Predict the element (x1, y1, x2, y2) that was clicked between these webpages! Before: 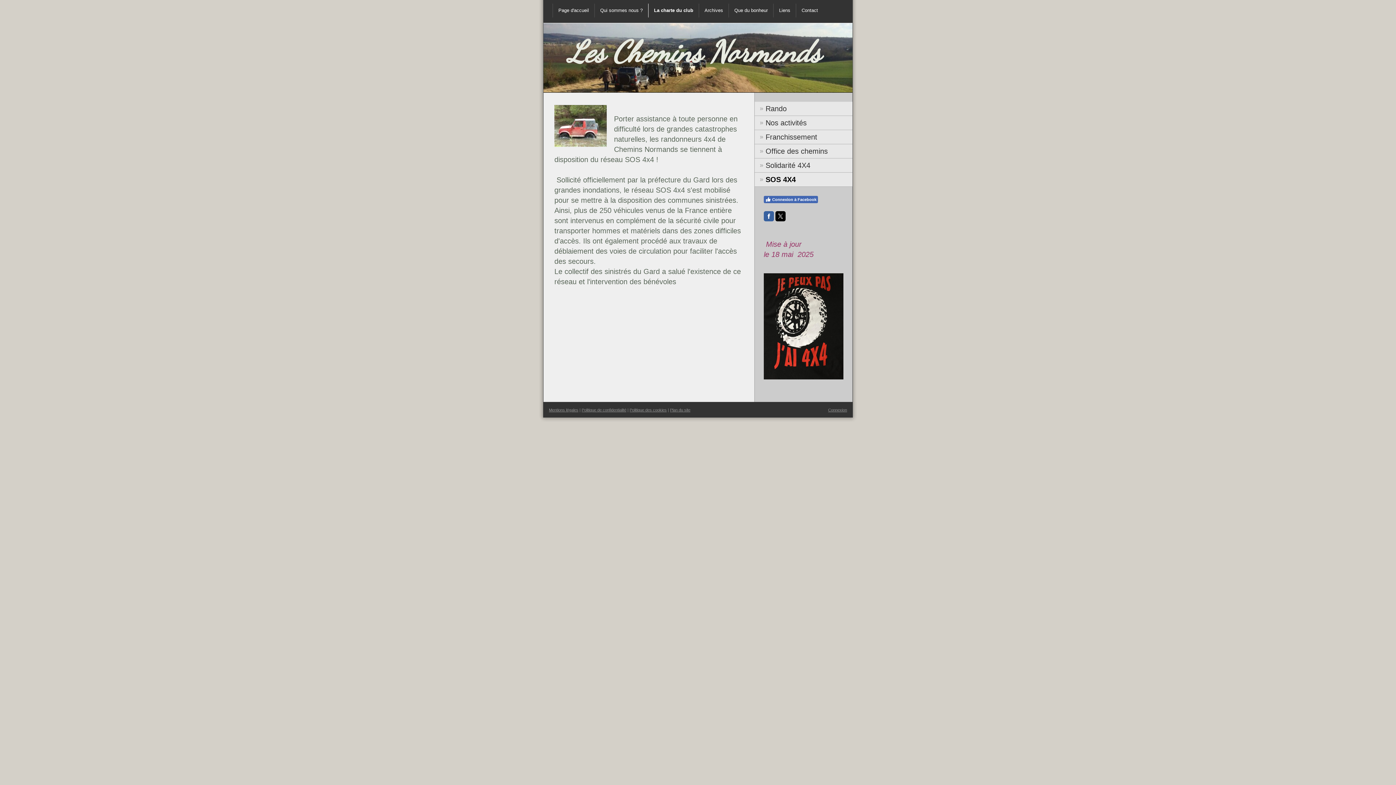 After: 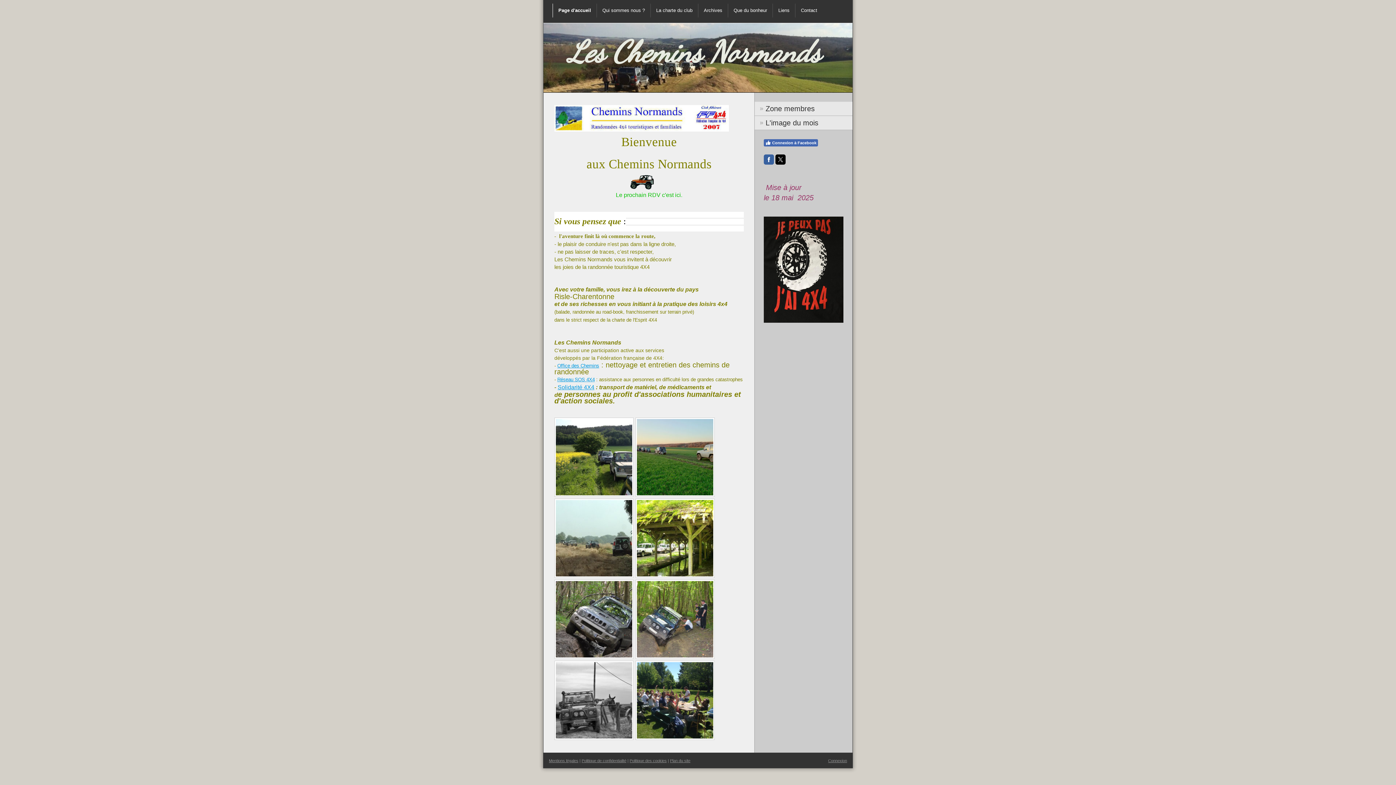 Action: label: Les Chemins Normands bbox: (543, 23, 852, 92)